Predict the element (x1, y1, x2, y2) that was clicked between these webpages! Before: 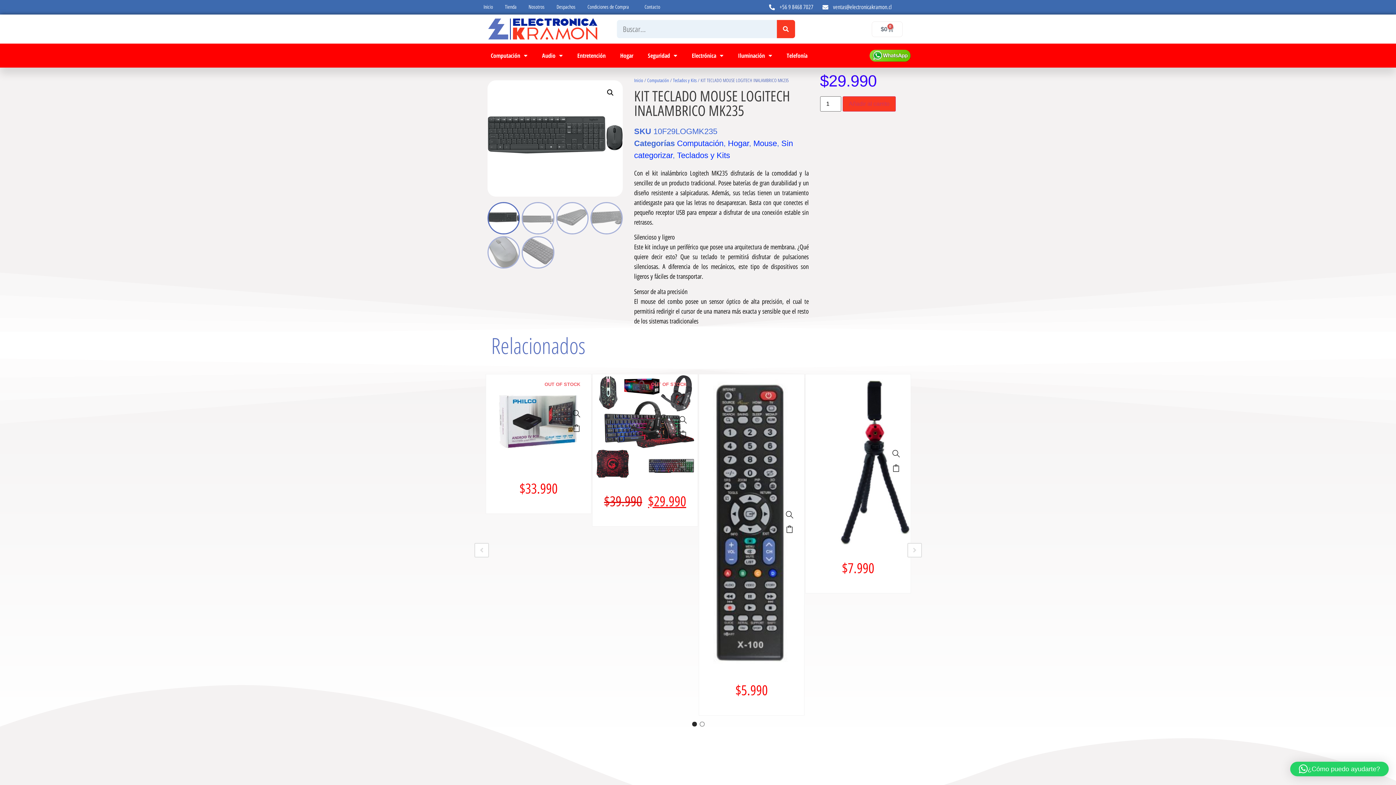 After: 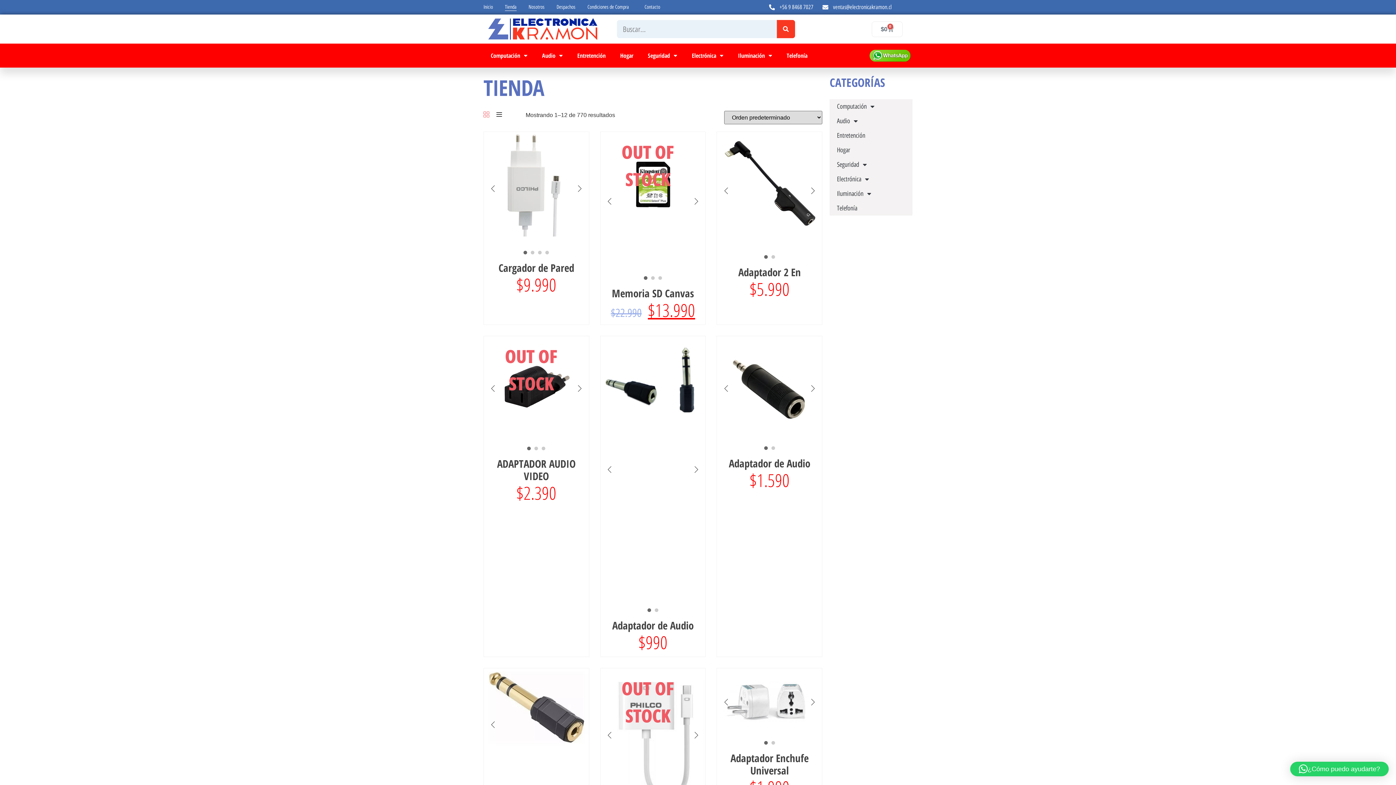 Action: label: Tienda bbox: (505, 3, 516, 10)